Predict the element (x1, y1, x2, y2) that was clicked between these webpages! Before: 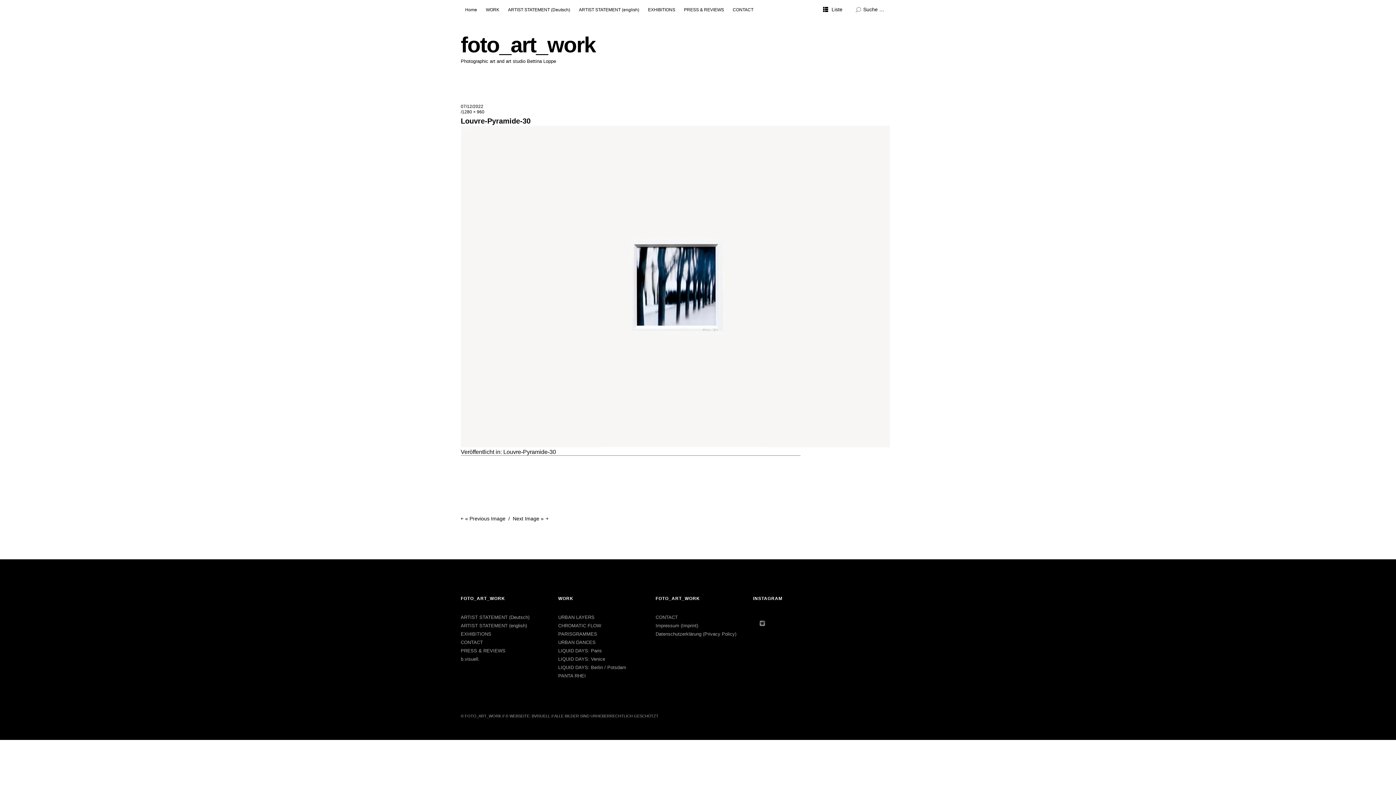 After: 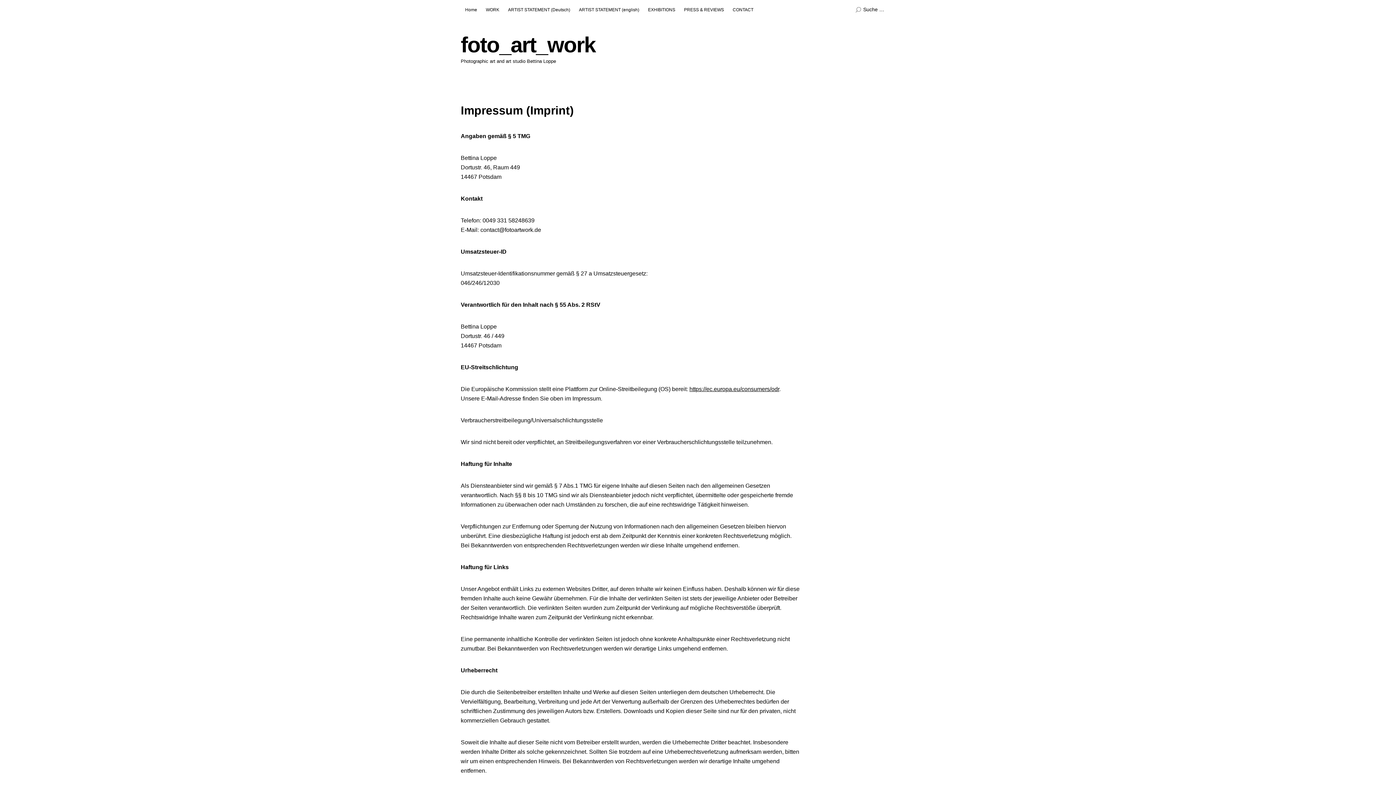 Action: label: Impressum (Imprint) bbox: (655, 623, 698, 628)